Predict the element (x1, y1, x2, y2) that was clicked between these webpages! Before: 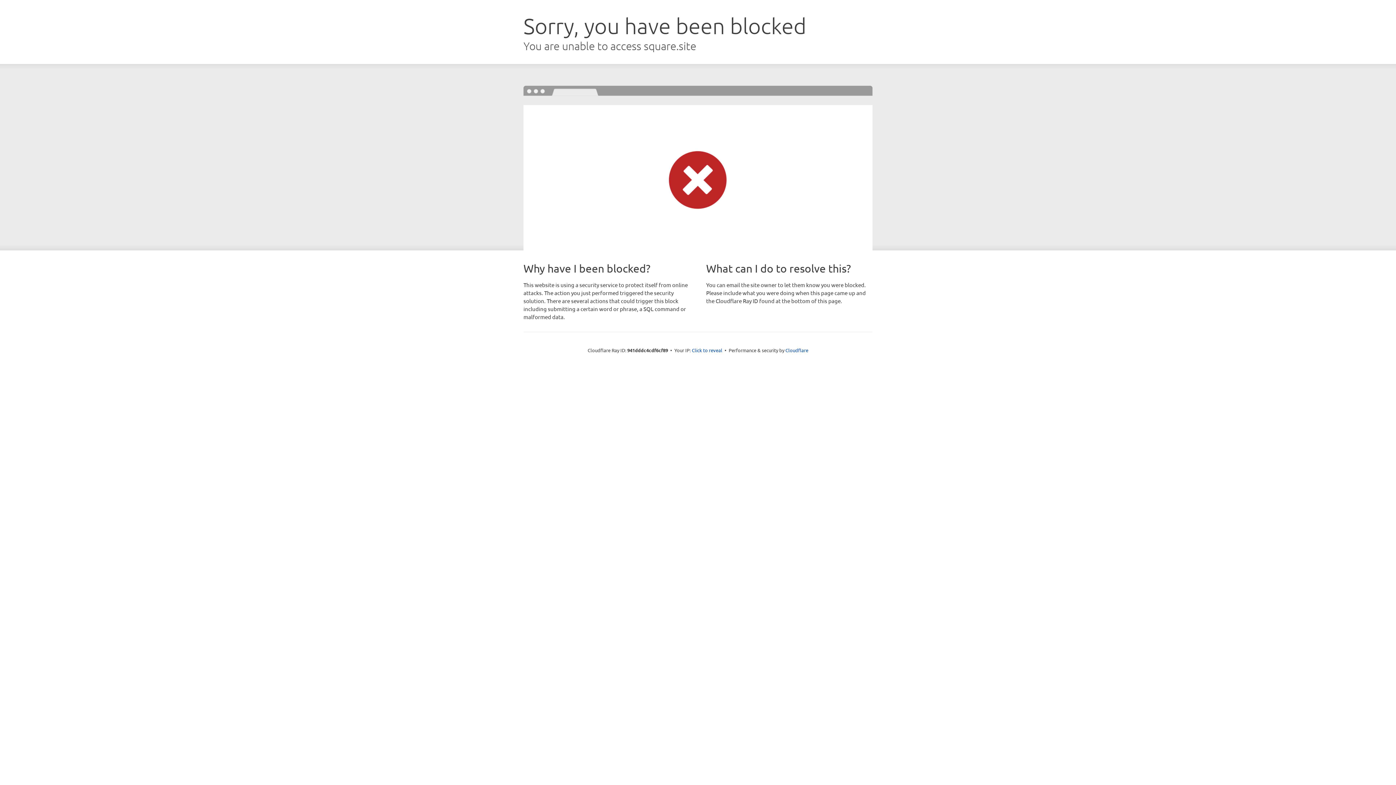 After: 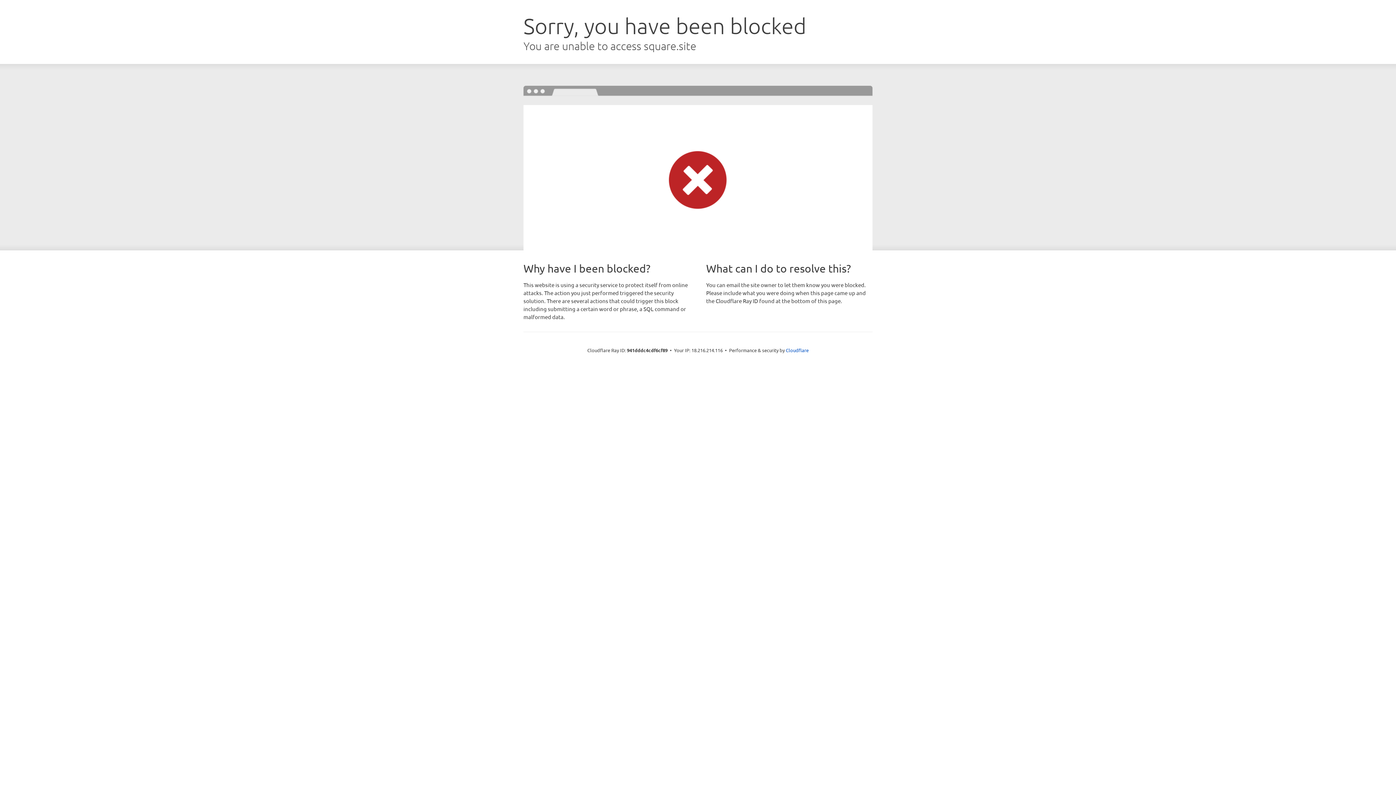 Action: bbox: (692, 346, 722, 353) label: Click to reveal